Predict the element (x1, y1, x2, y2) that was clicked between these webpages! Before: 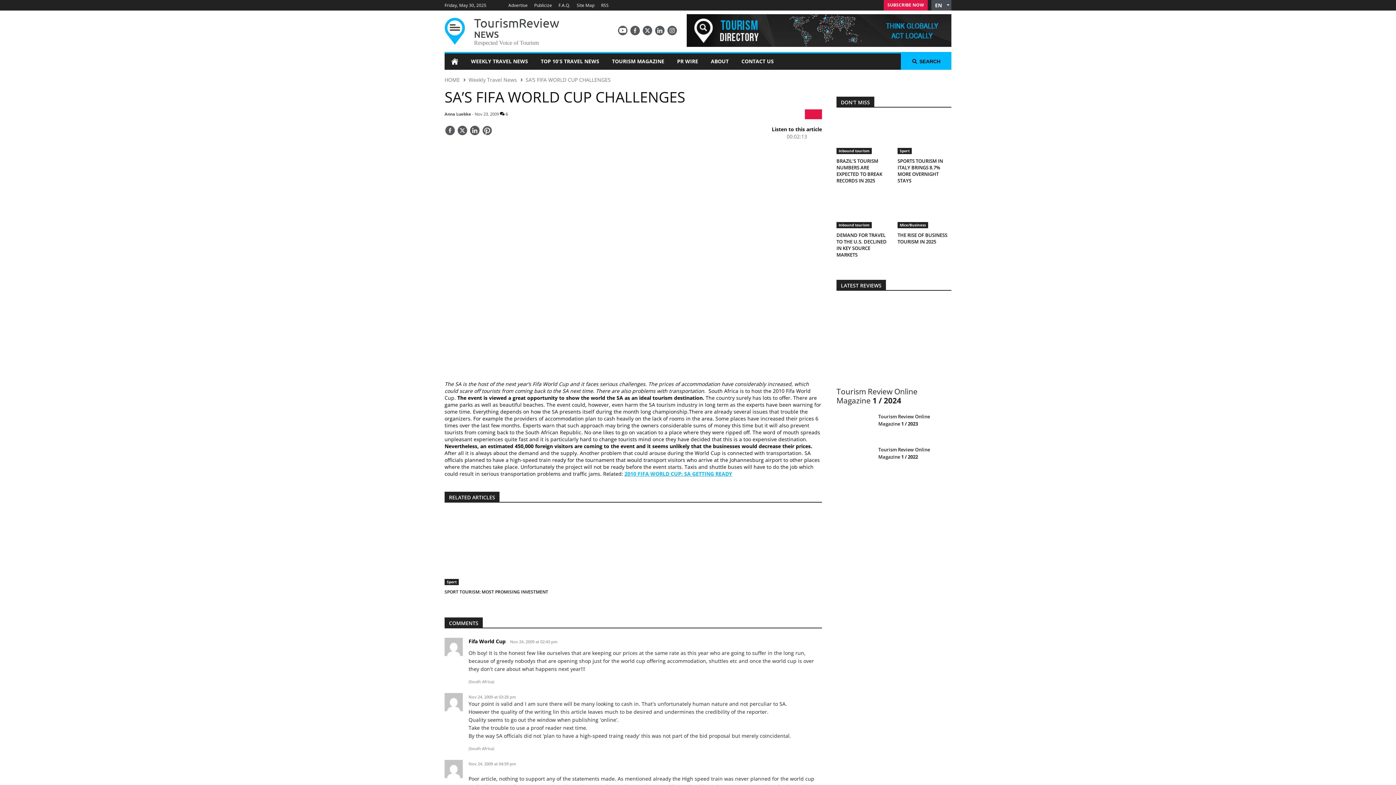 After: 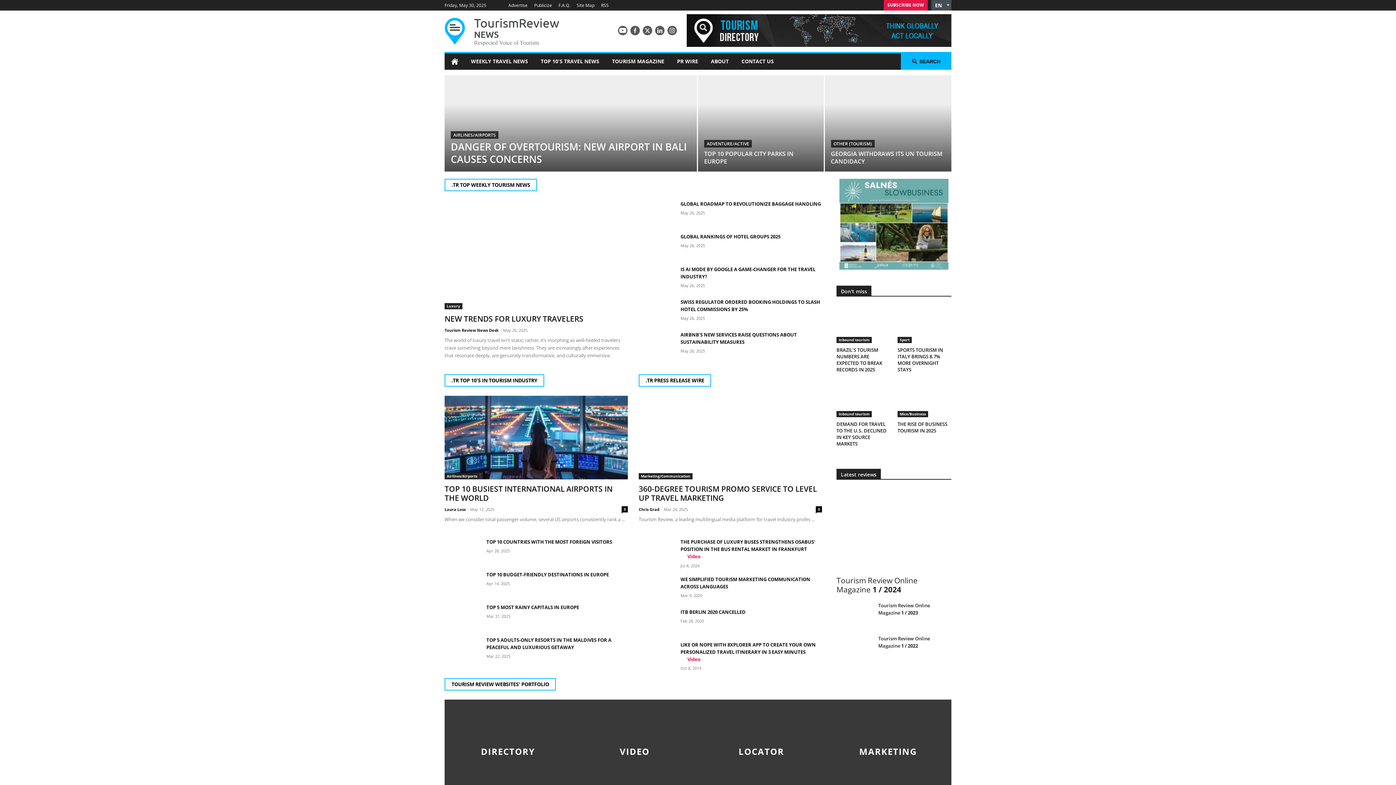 Action: bbox: (444, 53, 464, 69)